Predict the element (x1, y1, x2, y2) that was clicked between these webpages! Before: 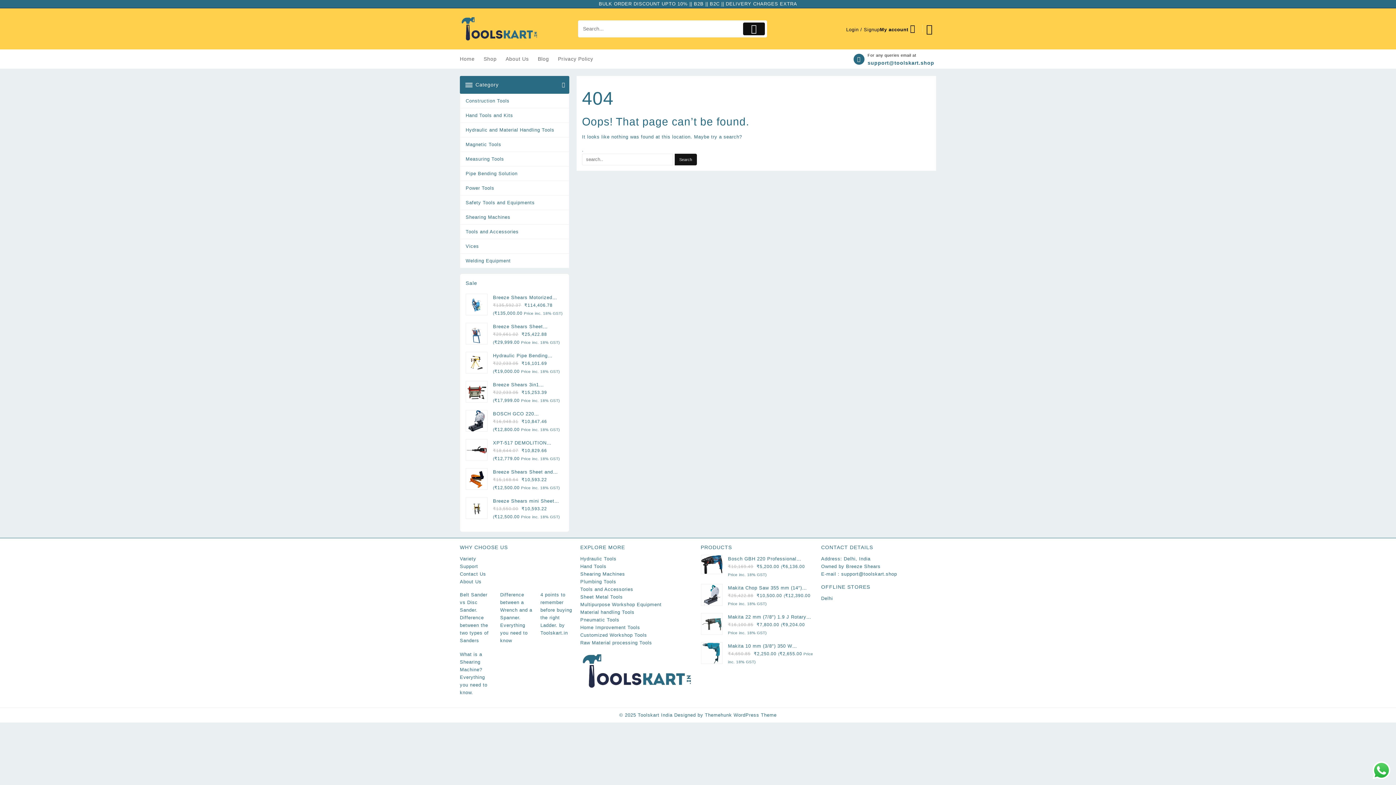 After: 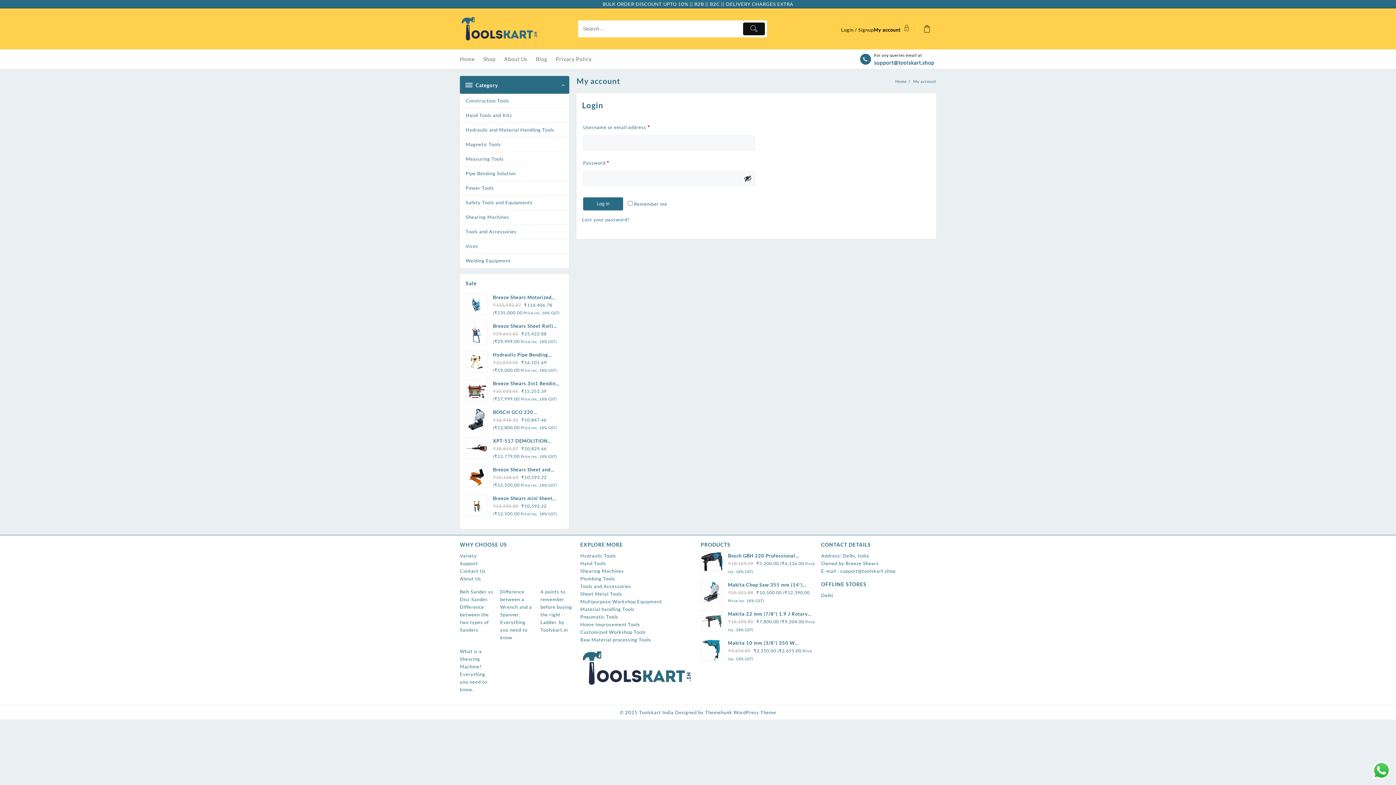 Action: label: Login / SignupMy account bbox: (839, 24, 922, 33)